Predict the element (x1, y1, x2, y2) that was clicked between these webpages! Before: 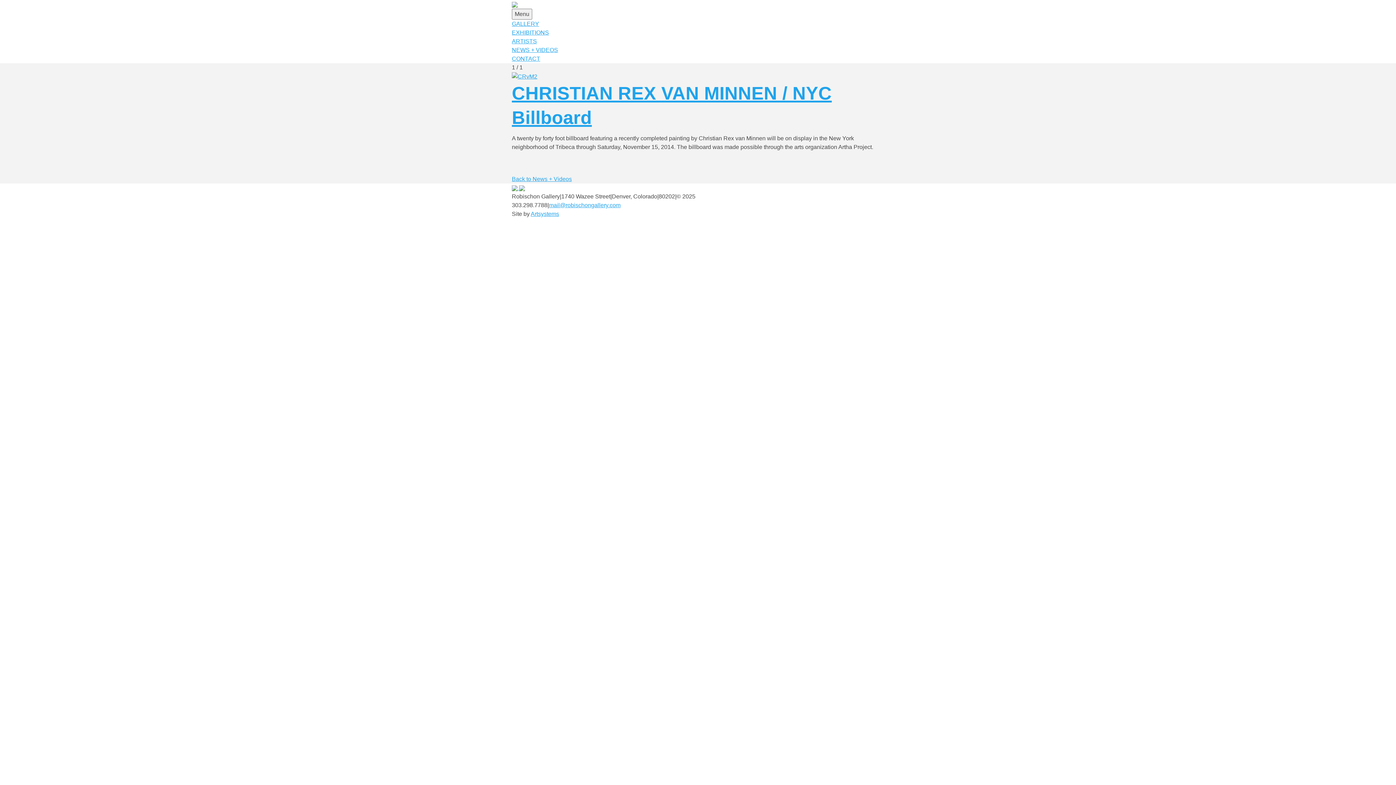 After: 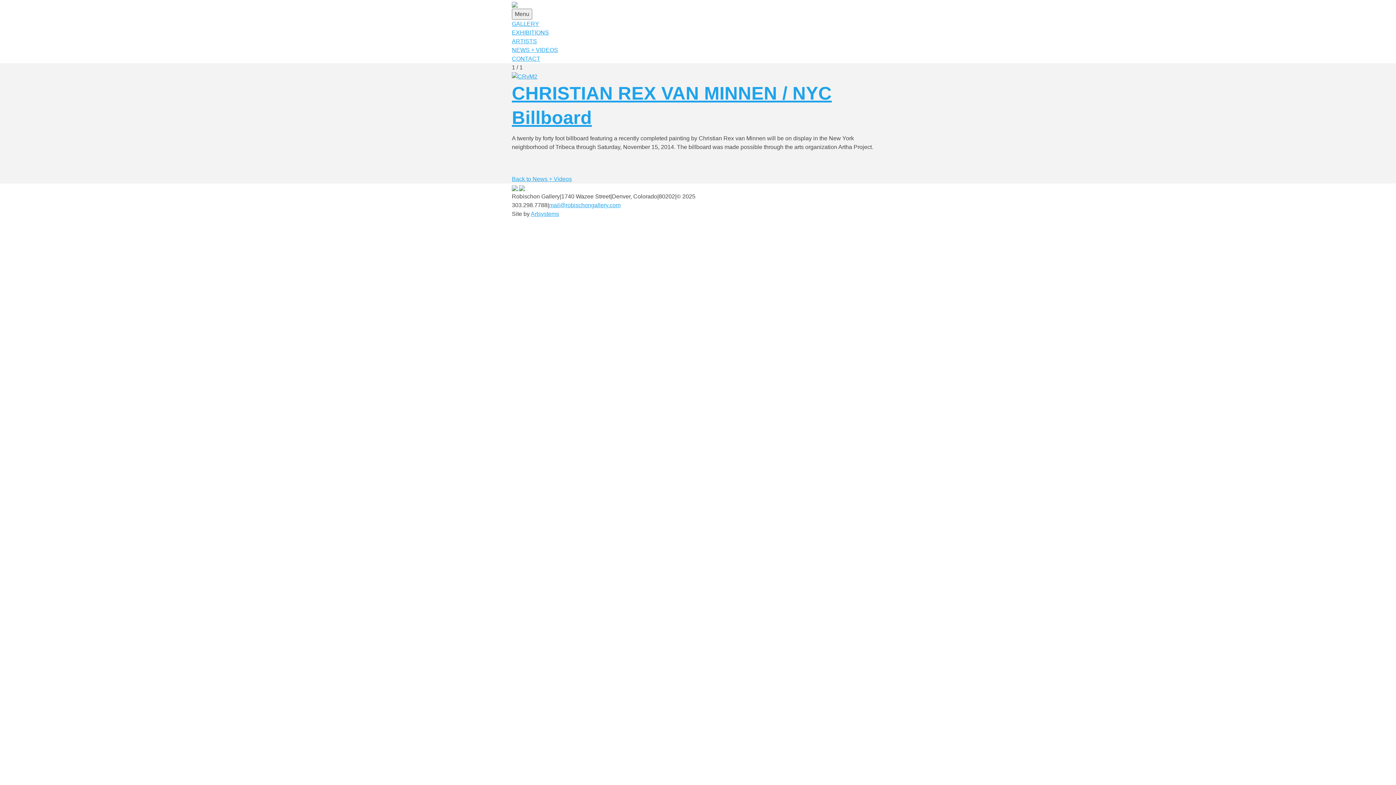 Action: bbox: (512, 73, 537, 79)